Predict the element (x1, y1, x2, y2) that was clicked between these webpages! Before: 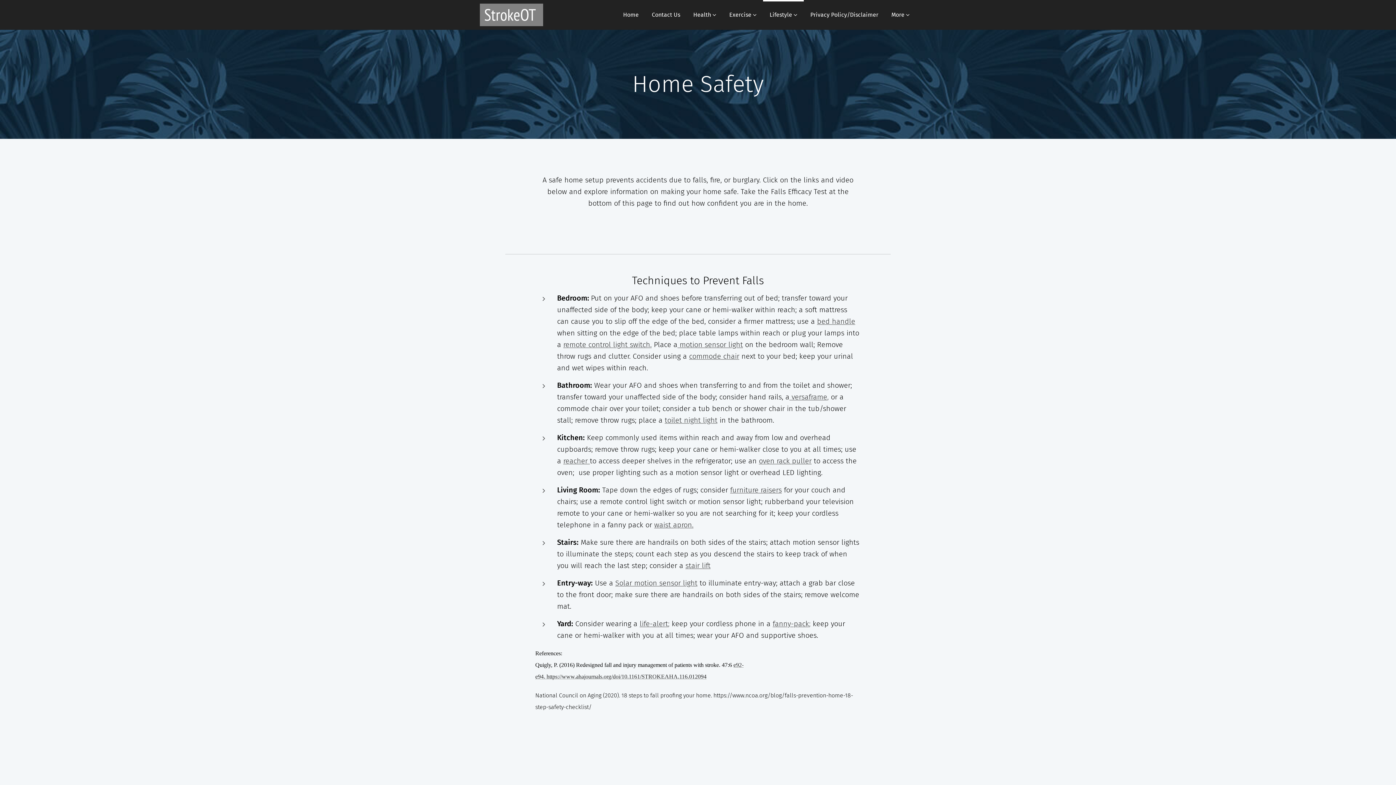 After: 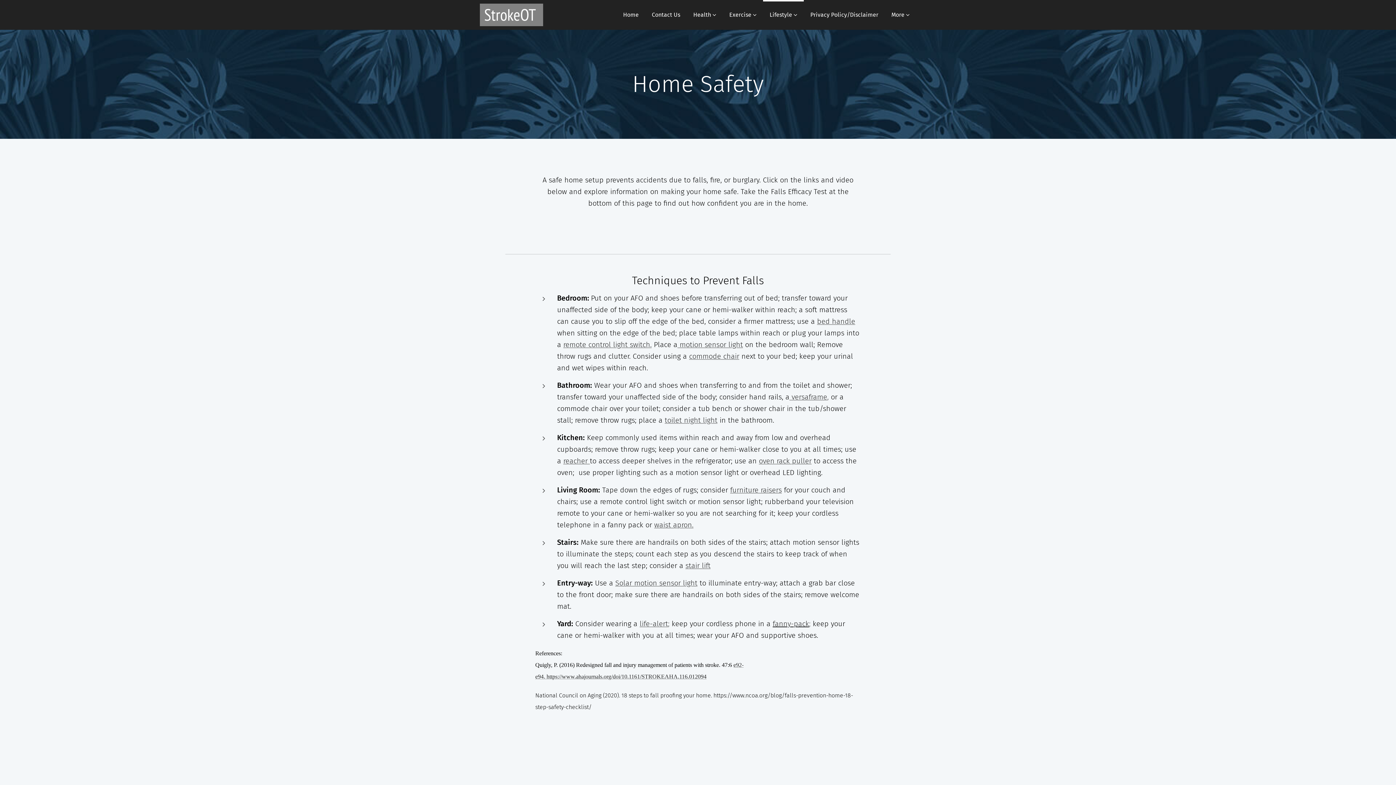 Action: label: fanny-pack bbox: (772, 619, 809, 628)